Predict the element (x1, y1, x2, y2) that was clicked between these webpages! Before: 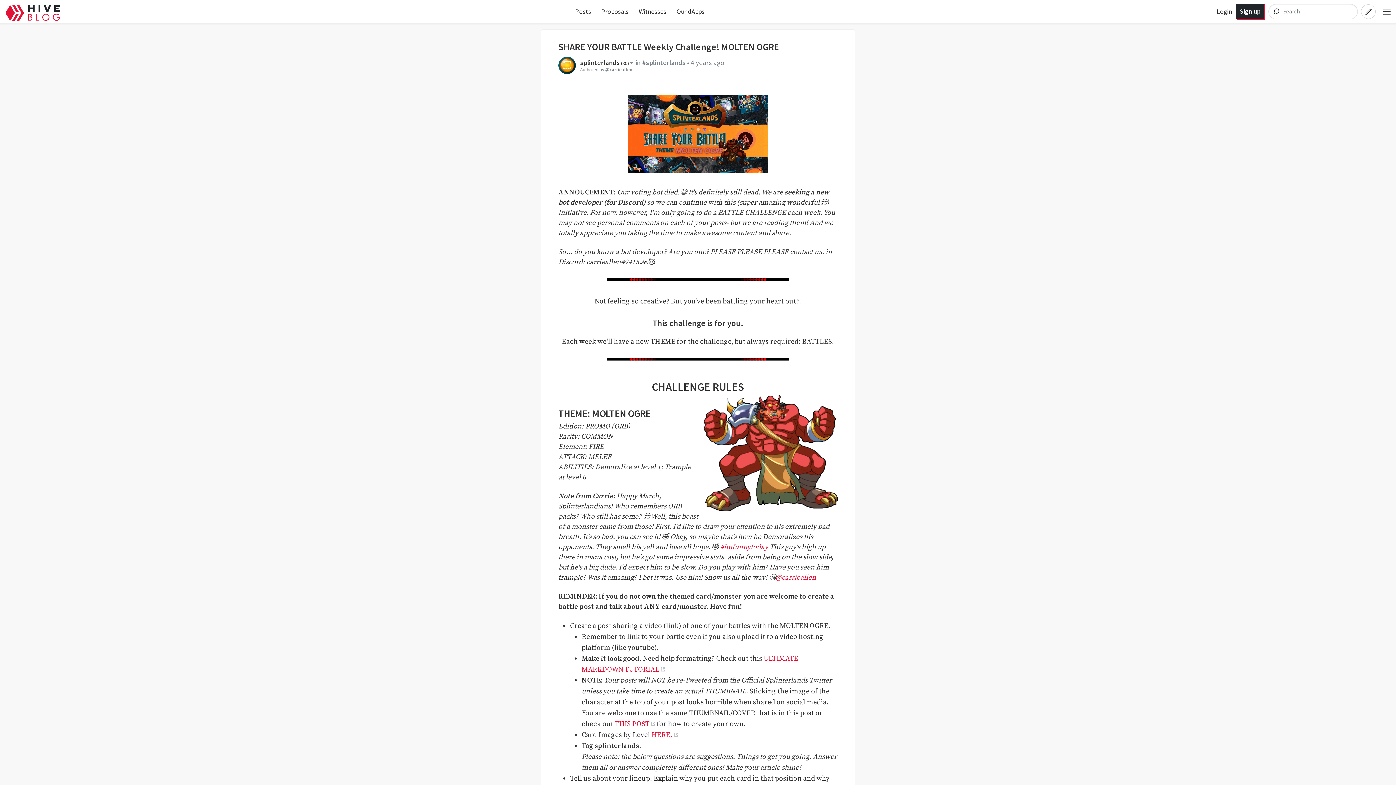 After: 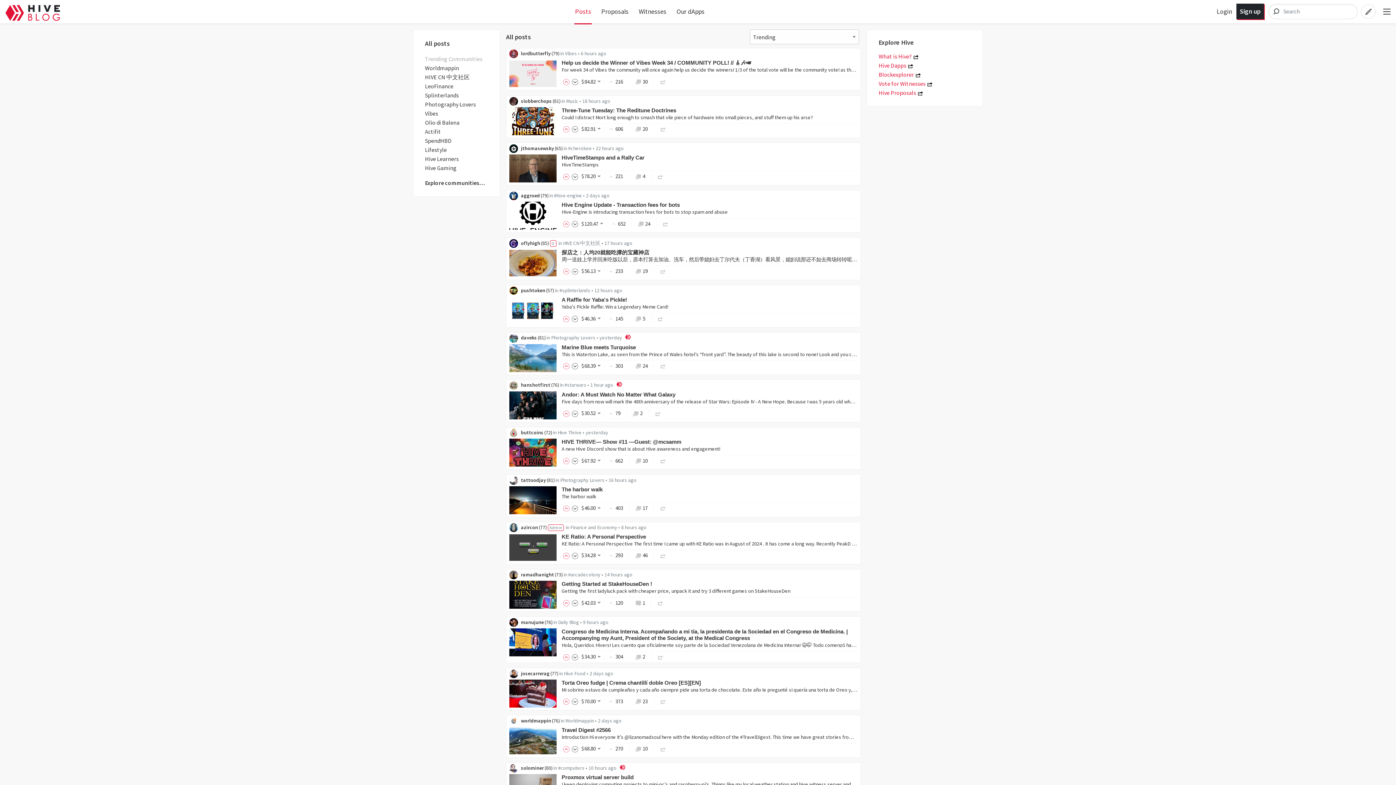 Action: bbox: (575, 7, 591, 15) label: Posts